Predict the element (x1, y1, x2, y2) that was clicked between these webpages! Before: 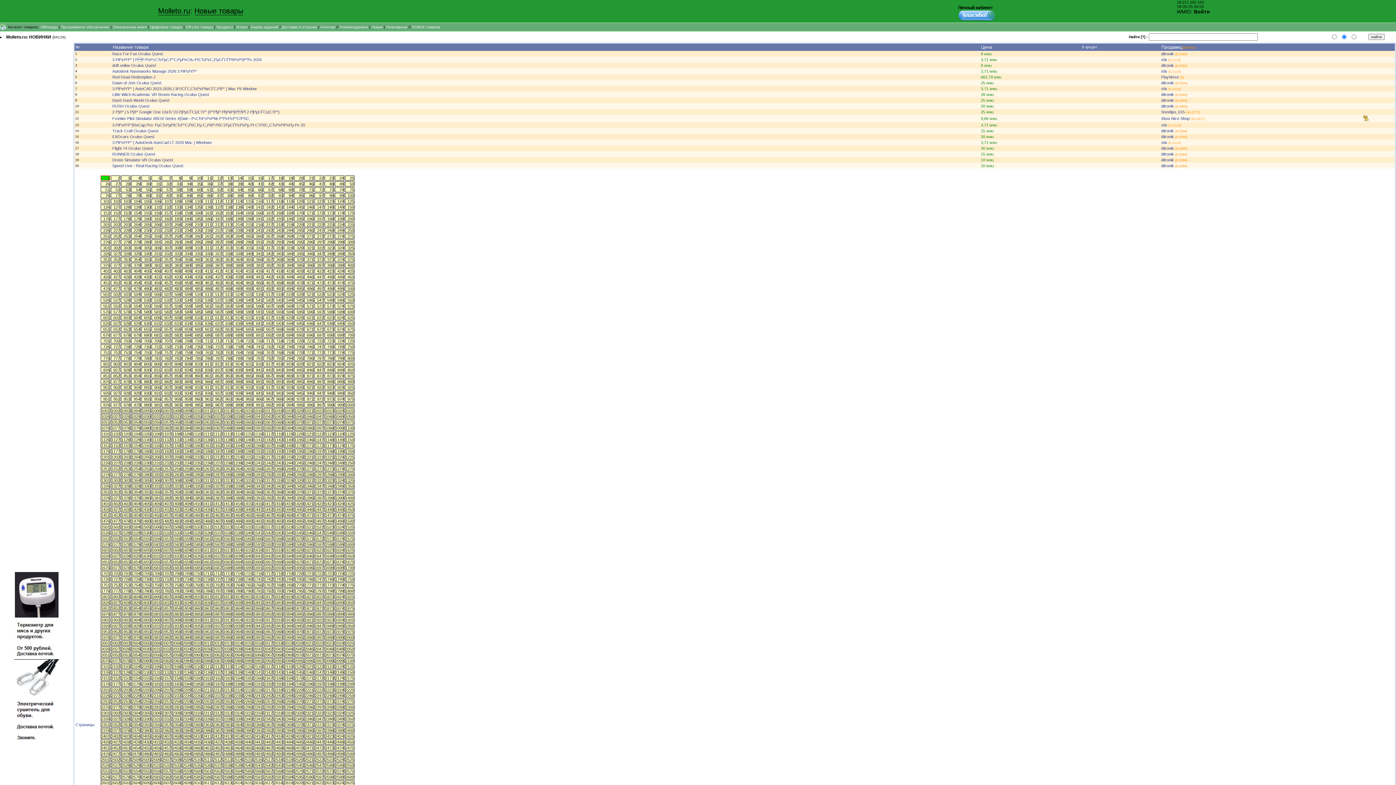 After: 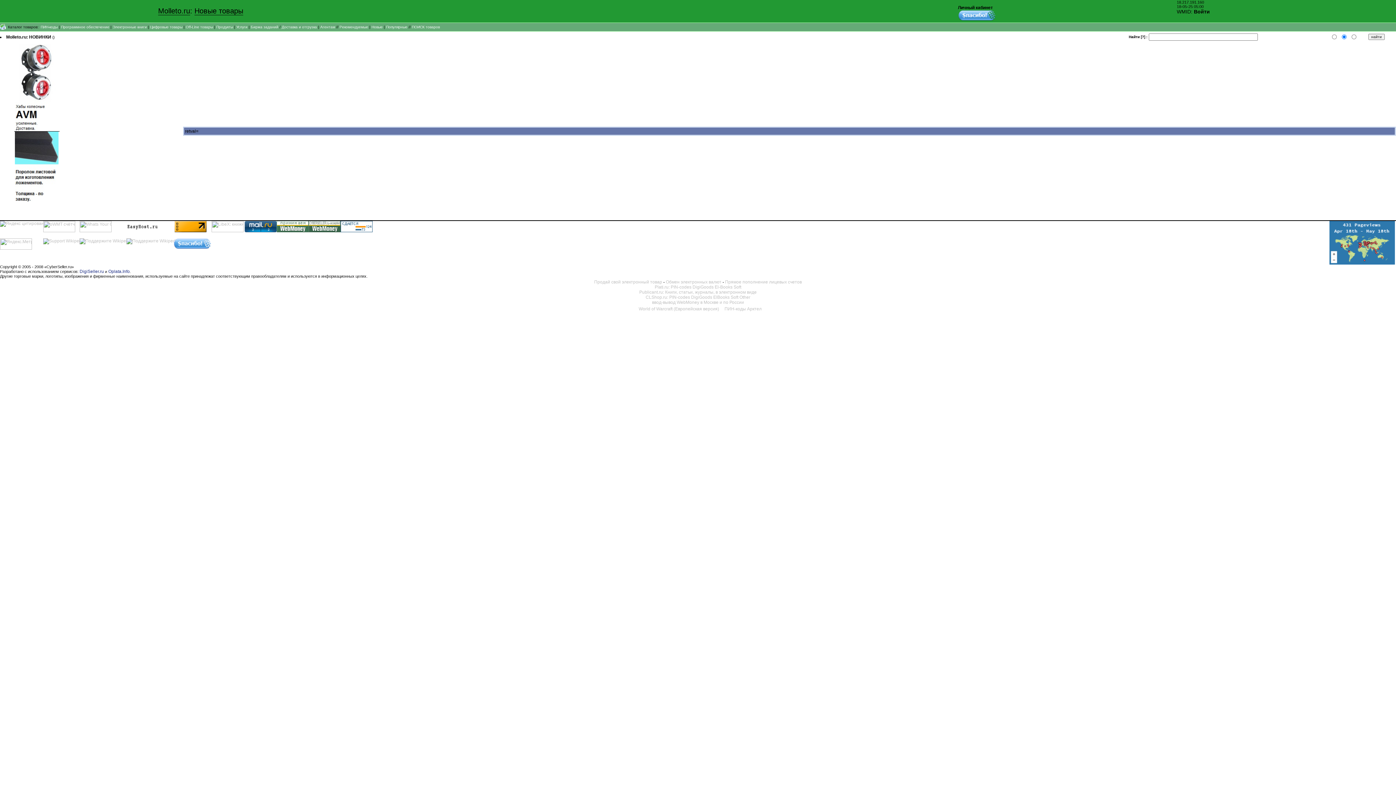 Action: label: 1451 bbox: (101, 513, 109, 517)